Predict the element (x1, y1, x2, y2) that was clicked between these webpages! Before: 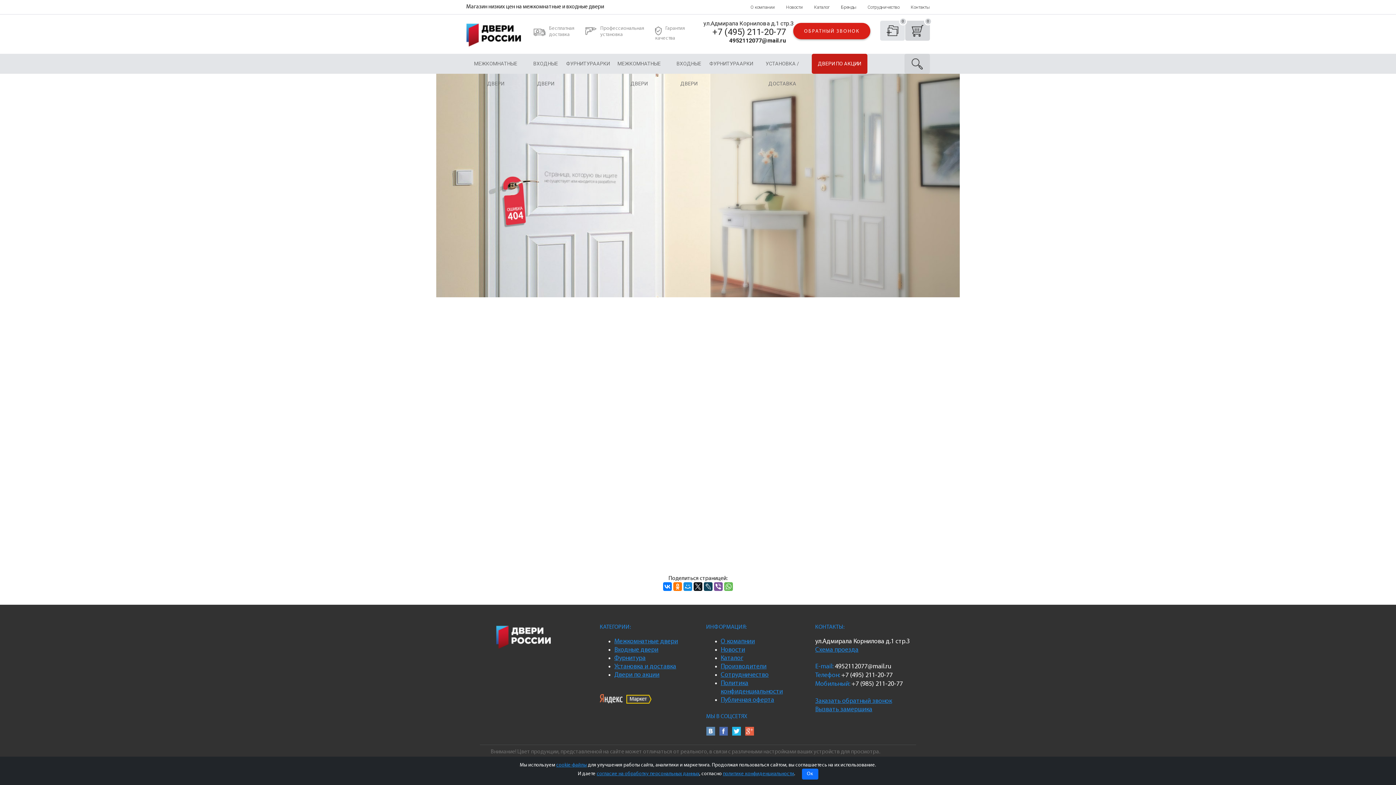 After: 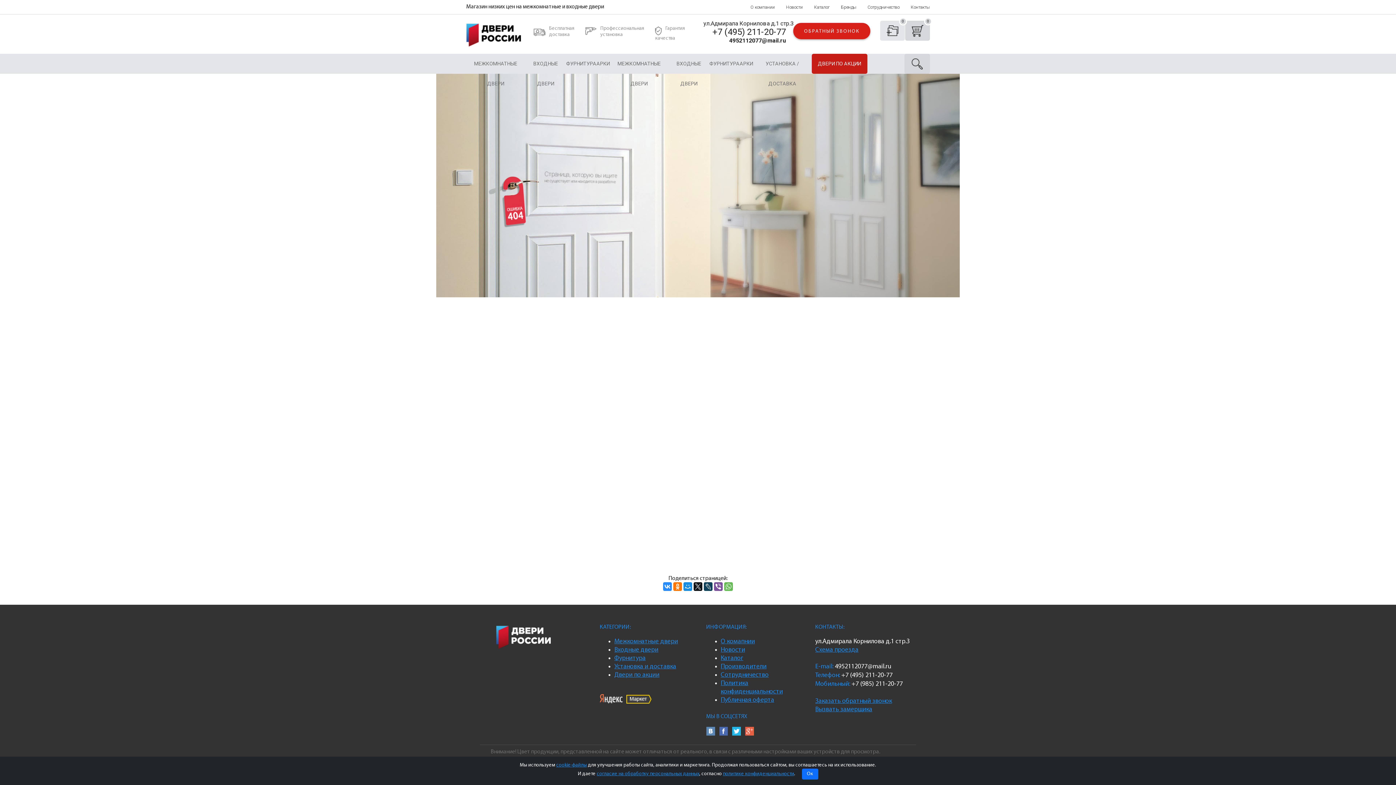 Action: bbox: (663, 582, 672, 591)